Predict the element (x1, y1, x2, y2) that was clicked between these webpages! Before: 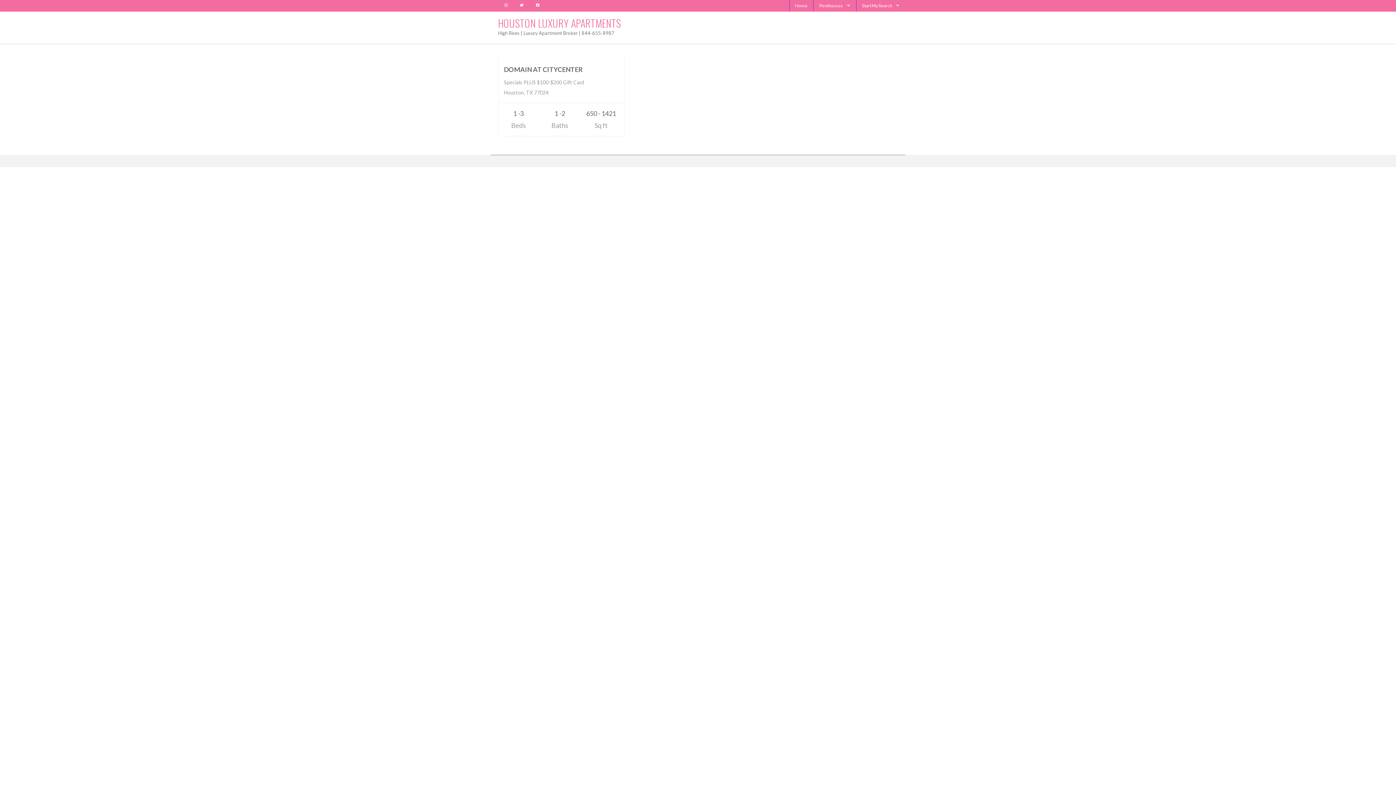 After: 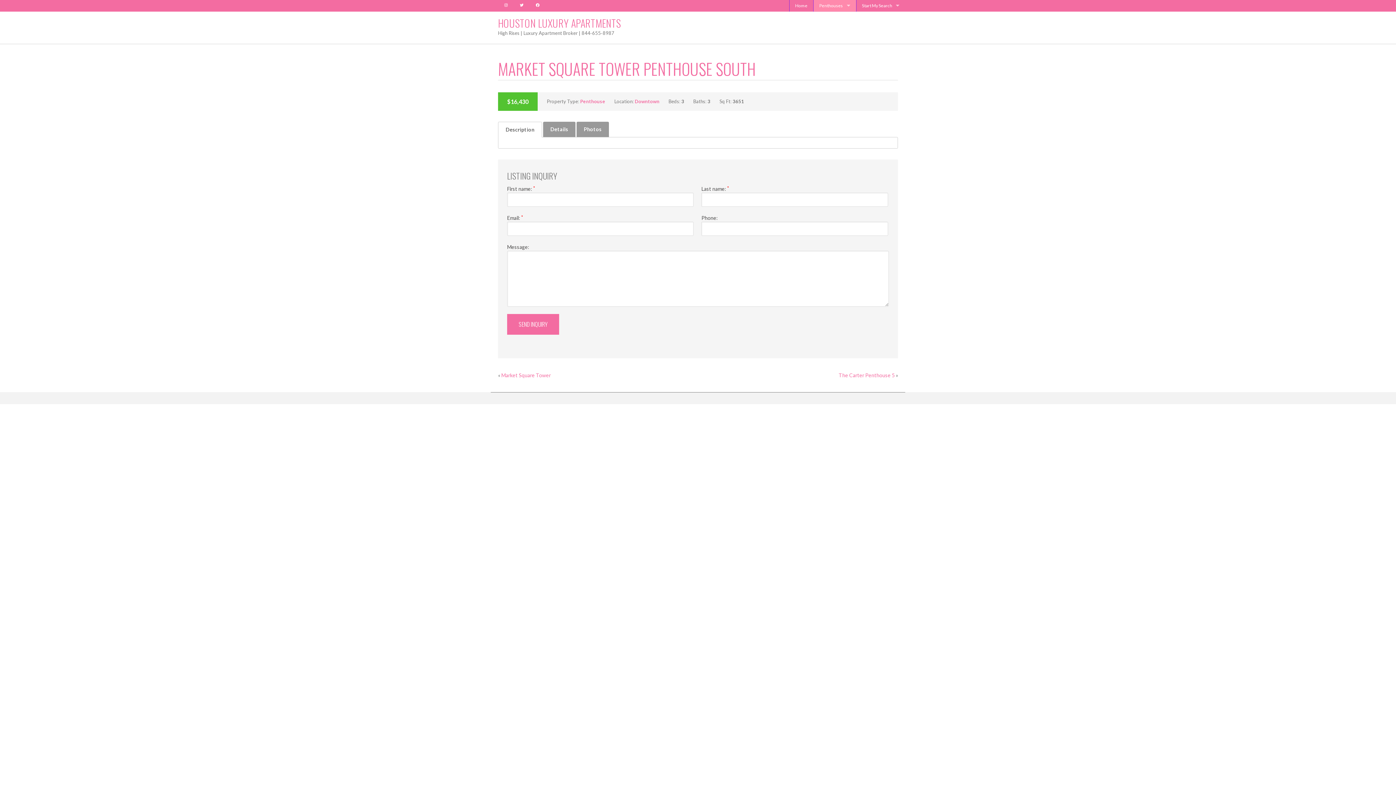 Action: label: Penthouses bbox: (813, 0, 856, 11)